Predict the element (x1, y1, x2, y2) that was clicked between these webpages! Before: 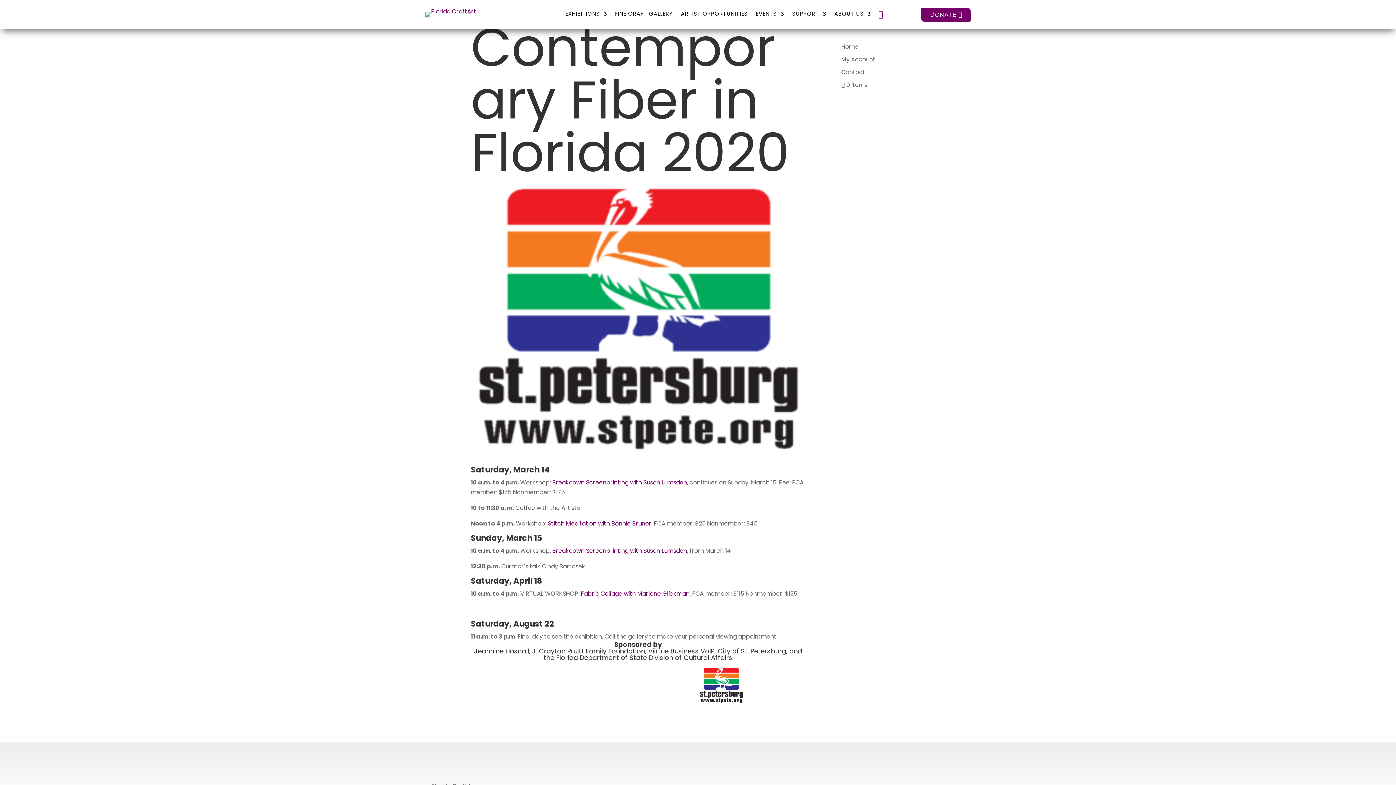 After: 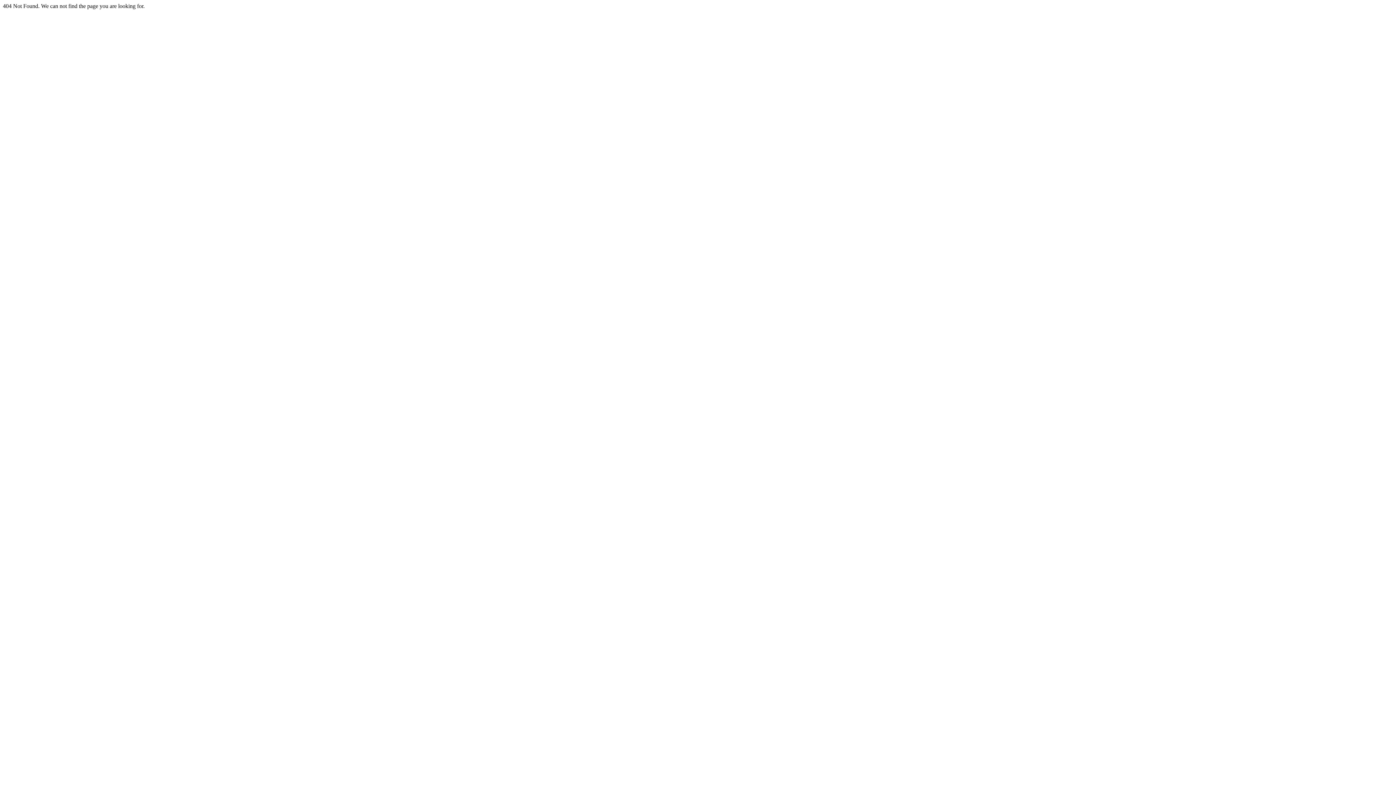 Action: bbox: (548, 519, 652, 528) label: Stitch Meditation with Bonnie Bruner.